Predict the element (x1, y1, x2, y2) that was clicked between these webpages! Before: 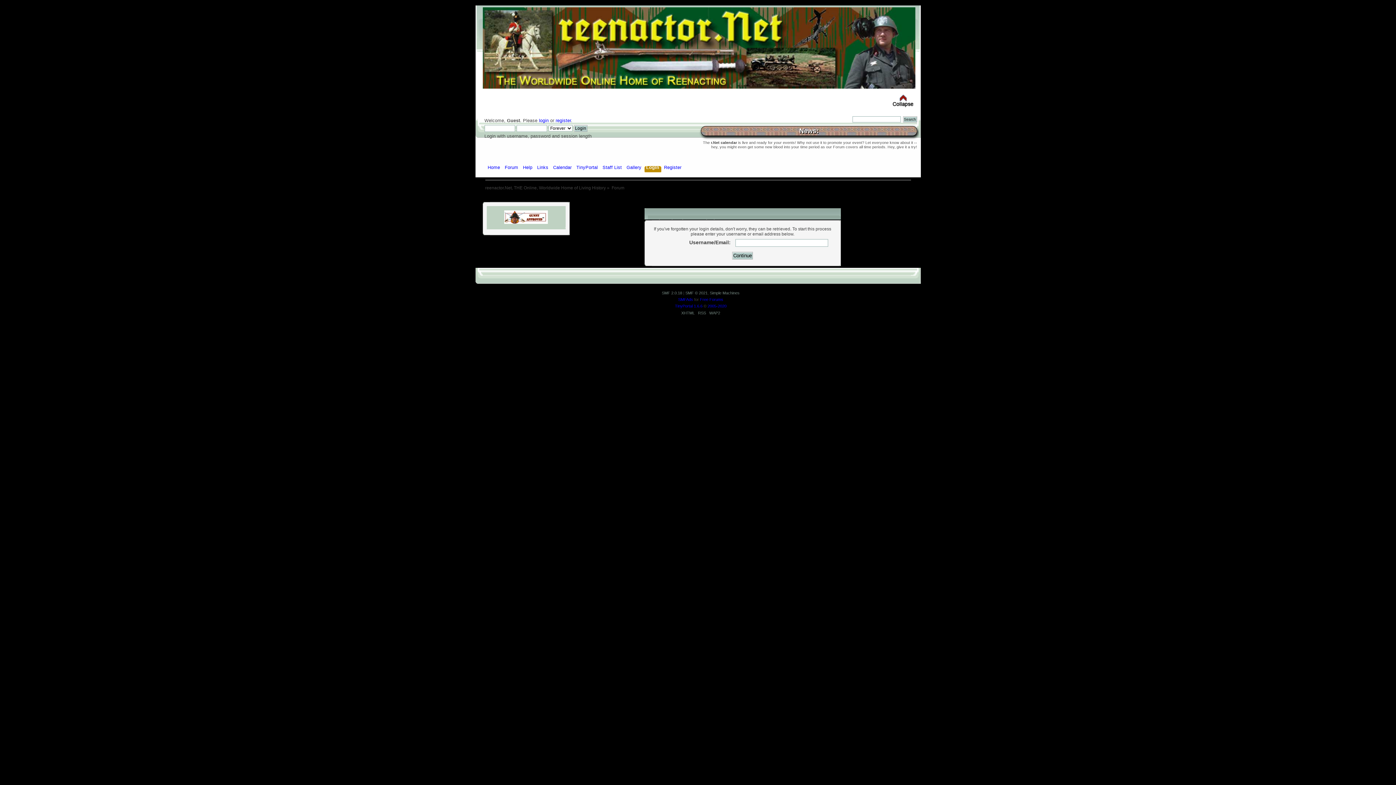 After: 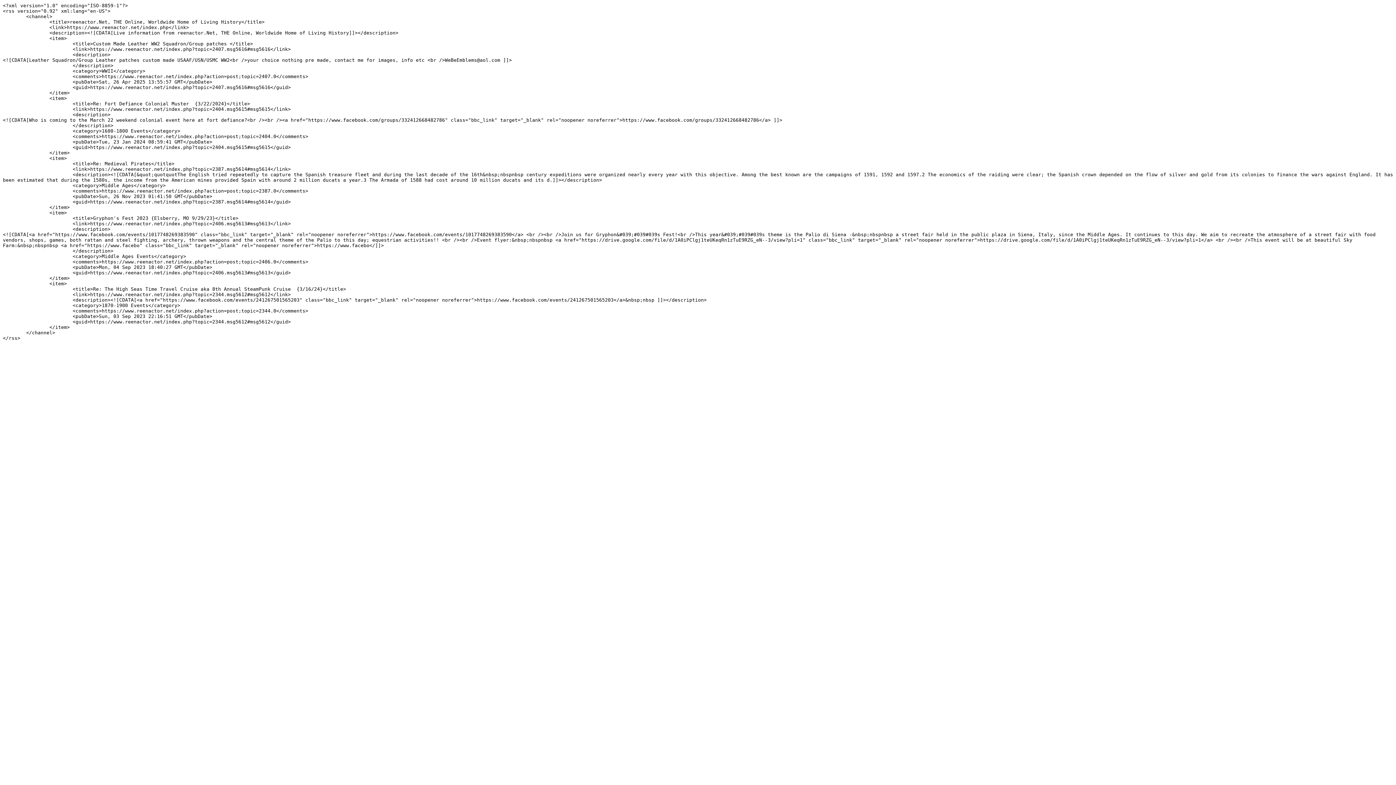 Action: label: RSS bbox: (698, 310, 706, 315)